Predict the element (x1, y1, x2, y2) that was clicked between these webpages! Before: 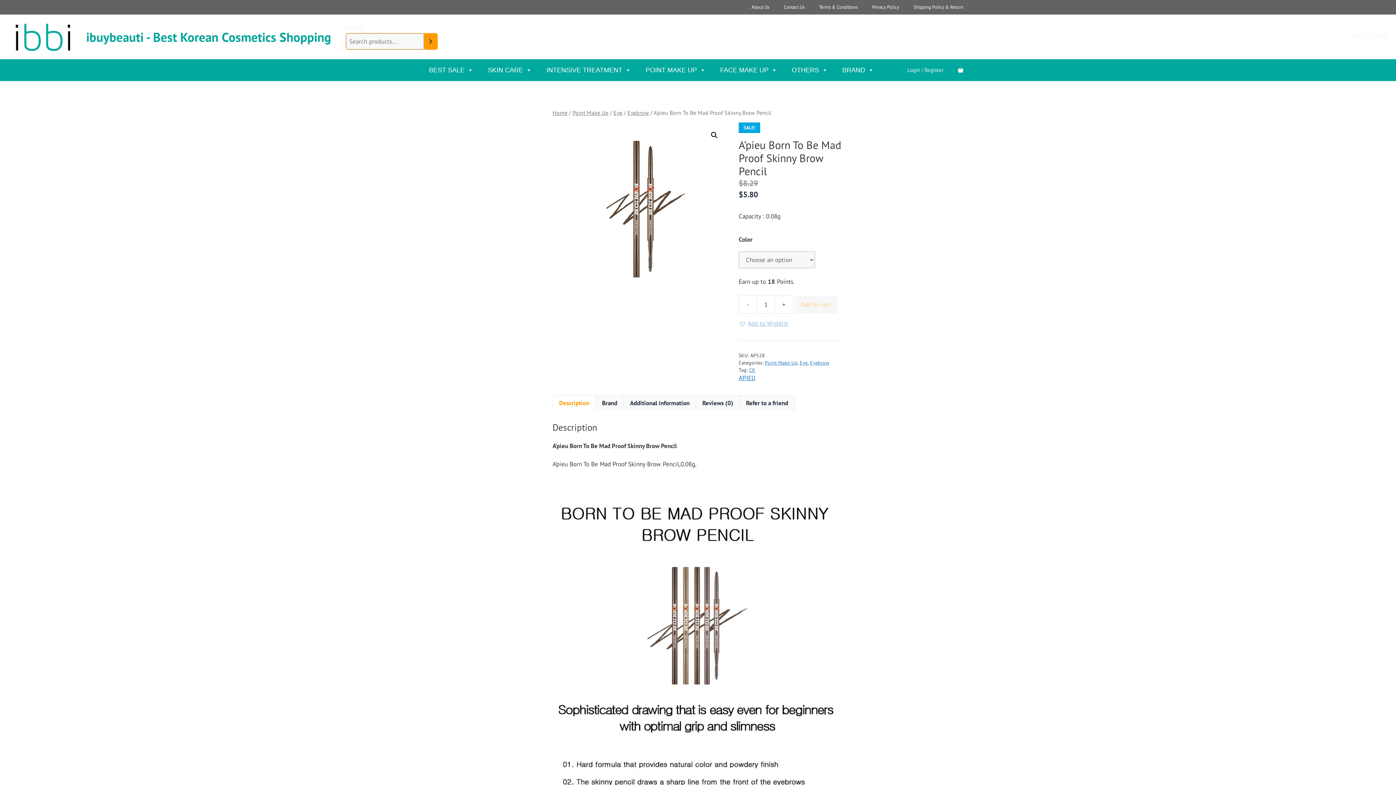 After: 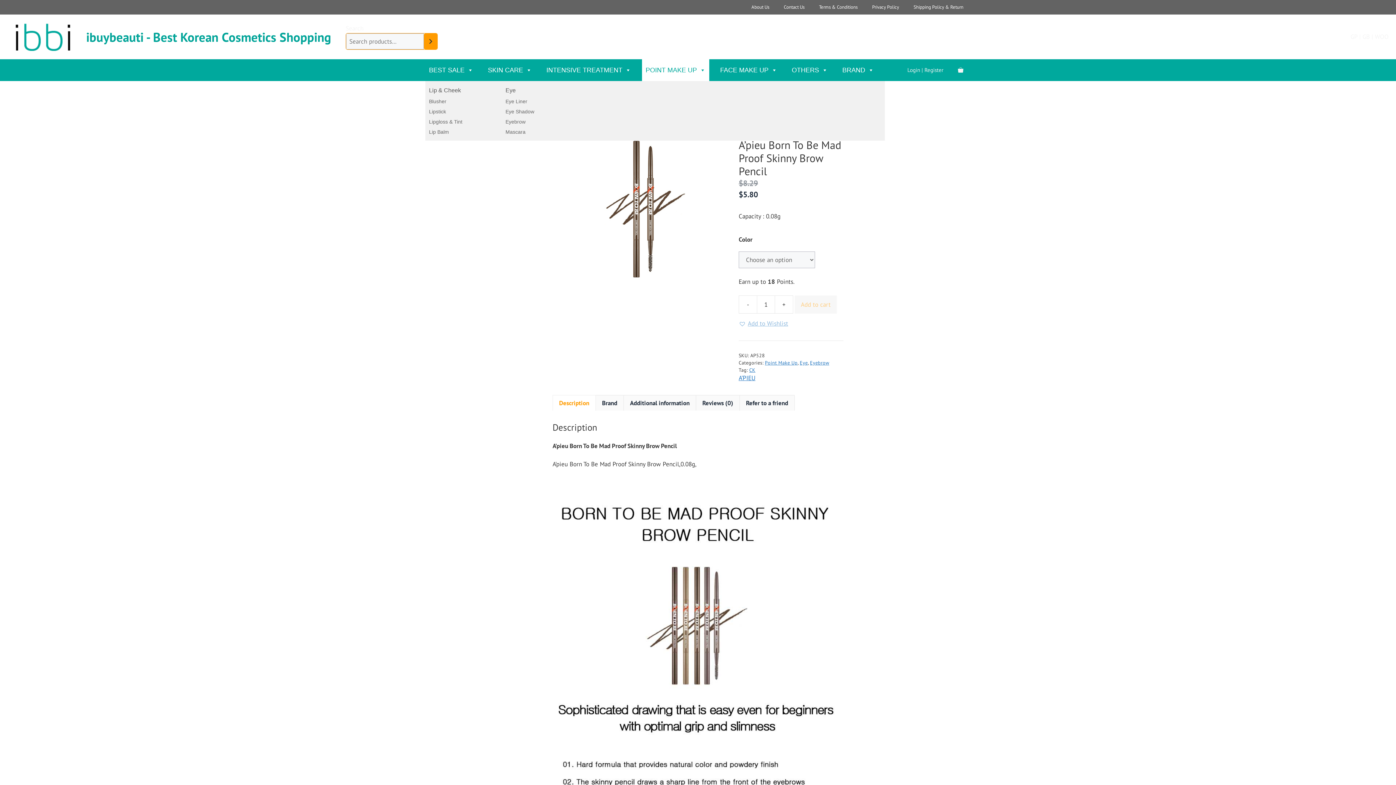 Action: label: POINT MAKE UP bbox: (642, 59, 709, 81)